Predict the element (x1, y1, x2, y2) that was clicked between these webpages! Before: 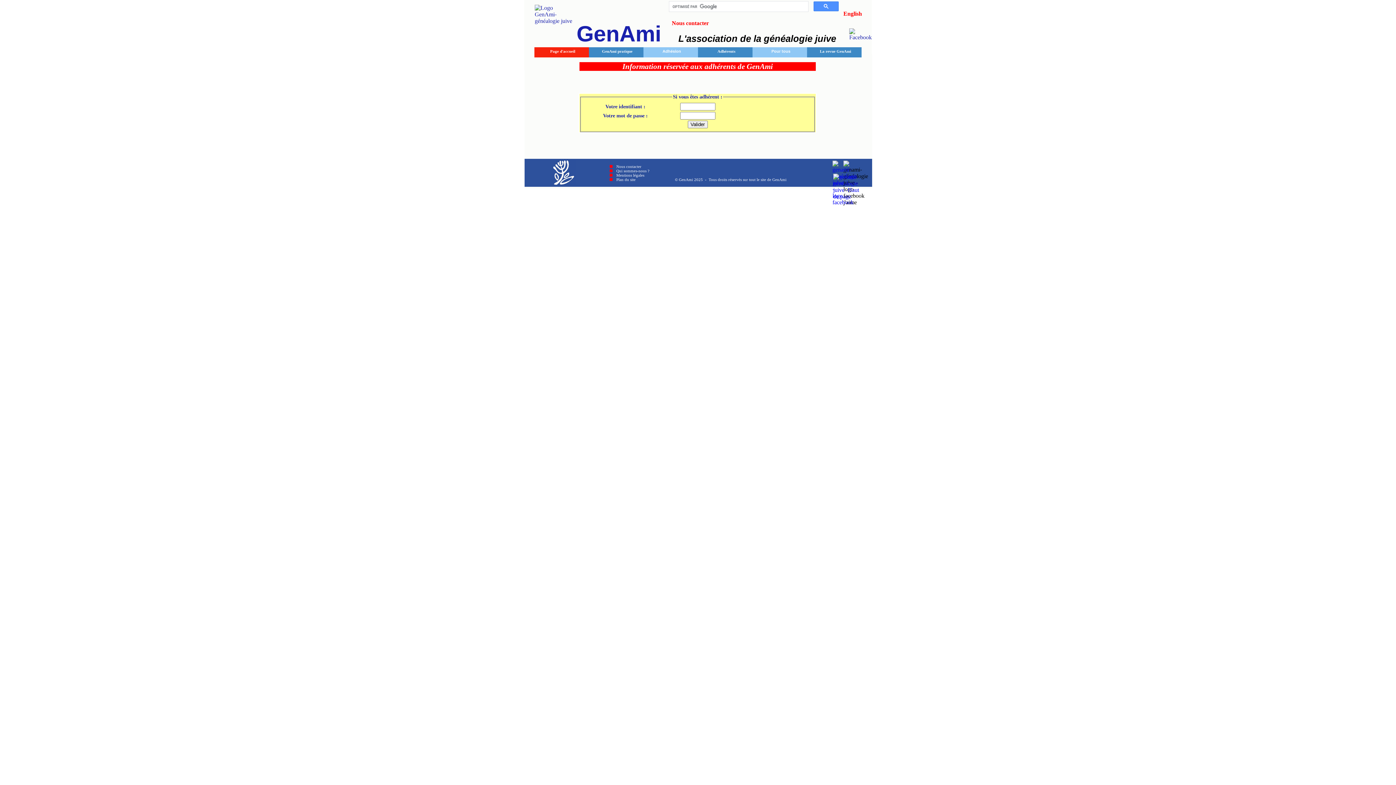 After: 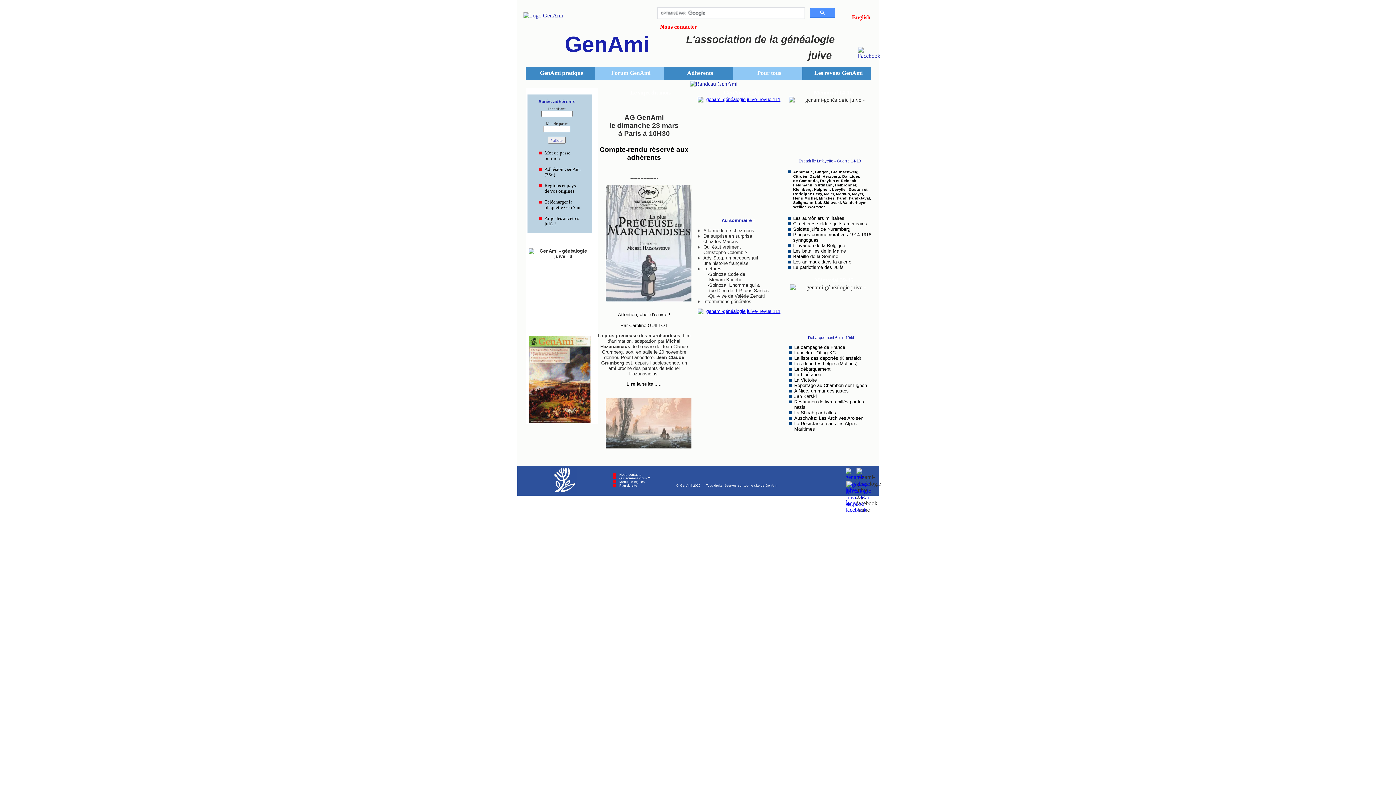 Action: bbox: (525, 159, 600, 185)